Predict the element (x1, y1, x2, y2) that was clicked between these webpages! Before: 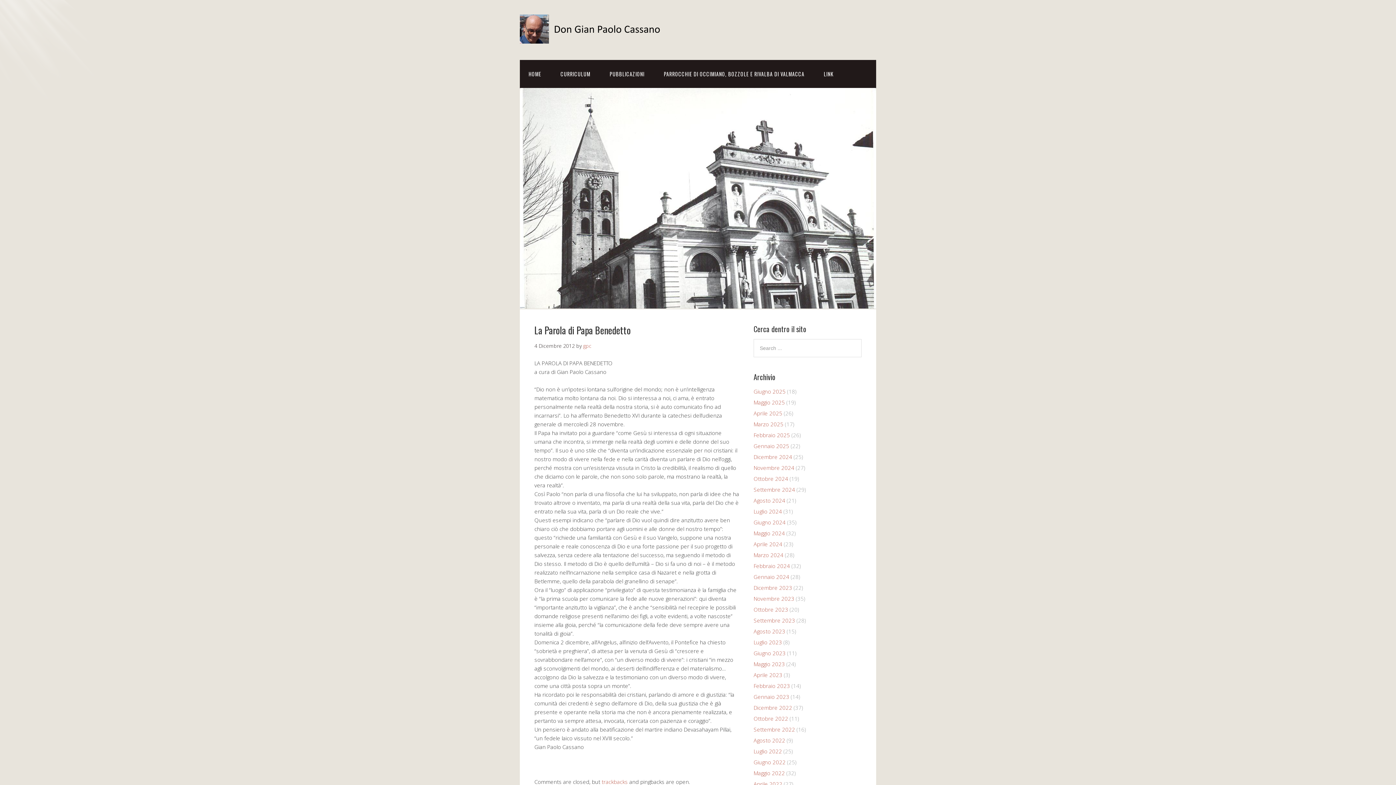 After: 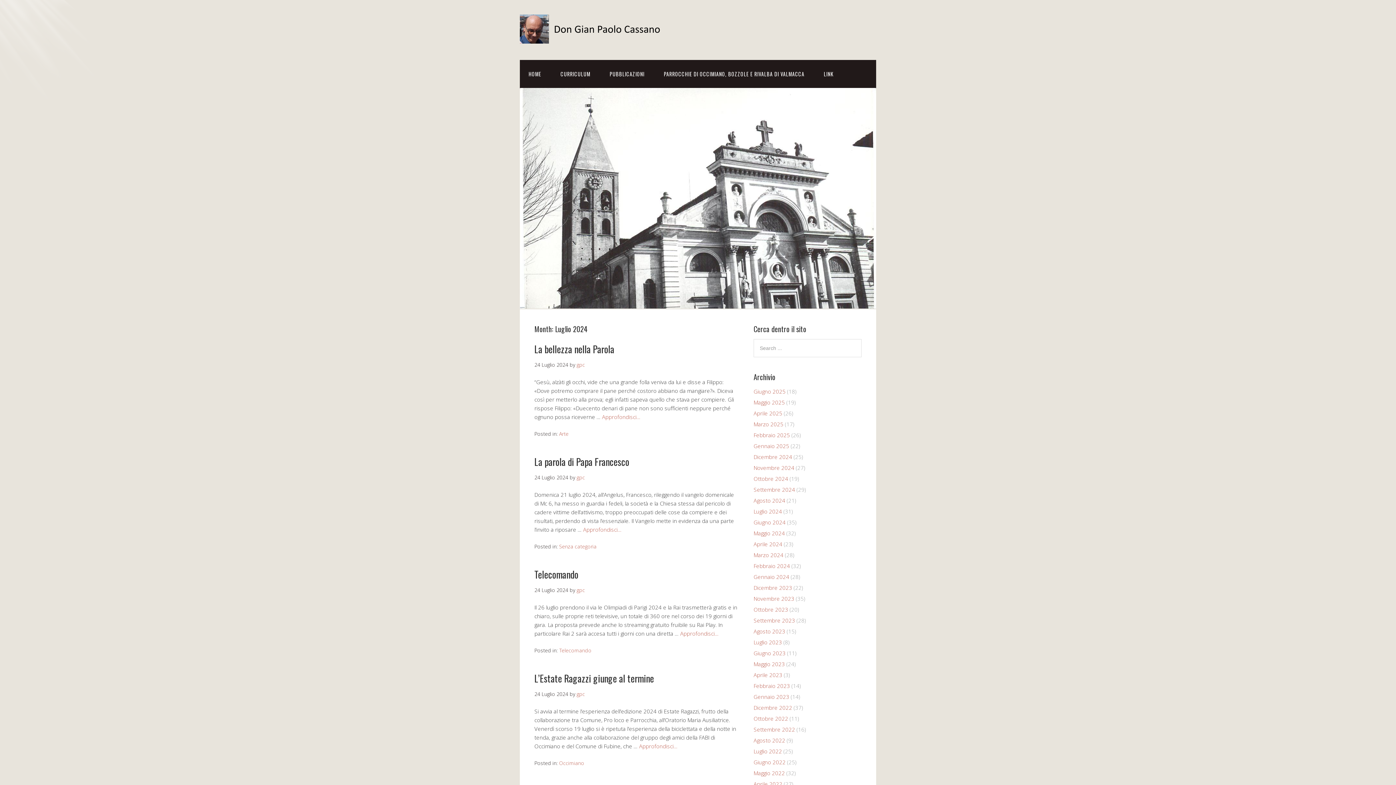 Action: label: Luglio 2024 bbox: (753, 508, 782, 515)